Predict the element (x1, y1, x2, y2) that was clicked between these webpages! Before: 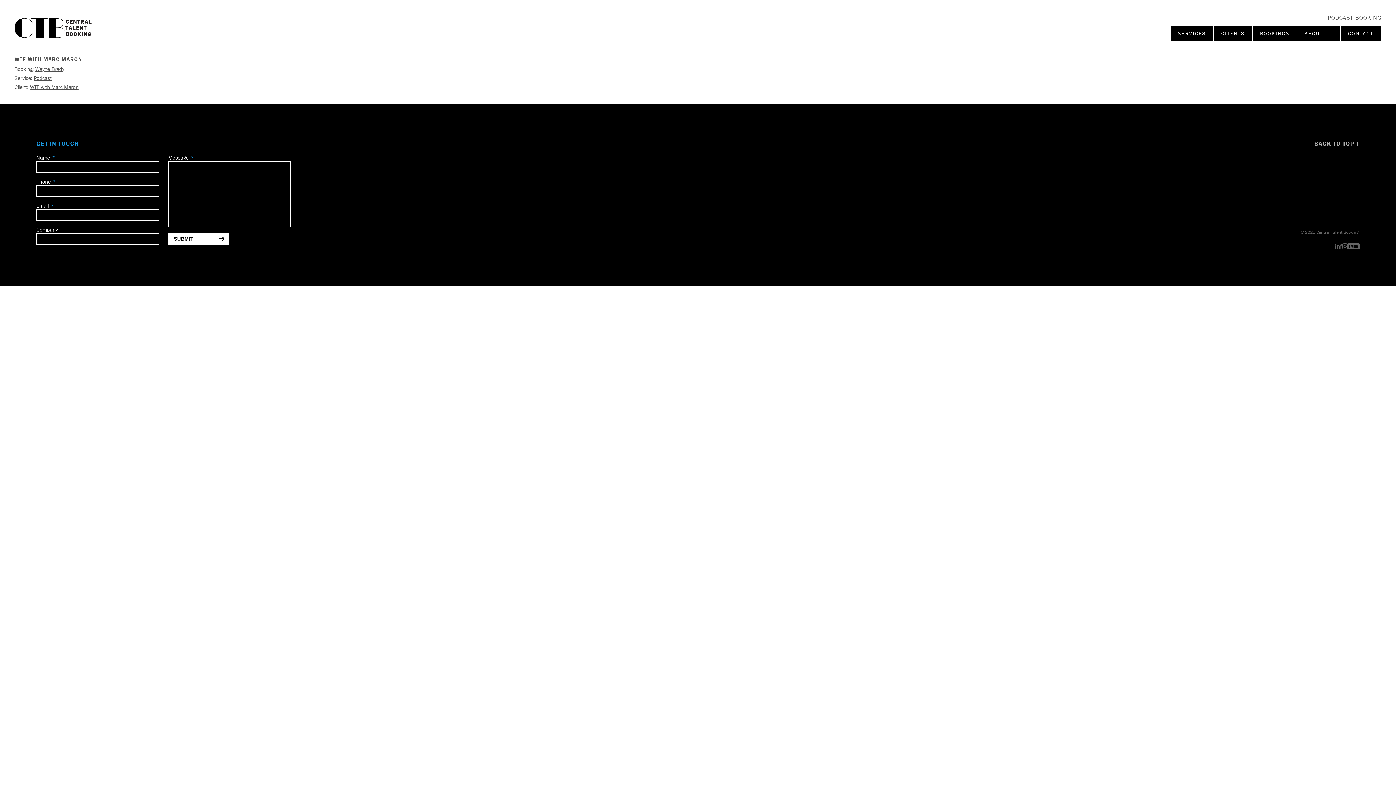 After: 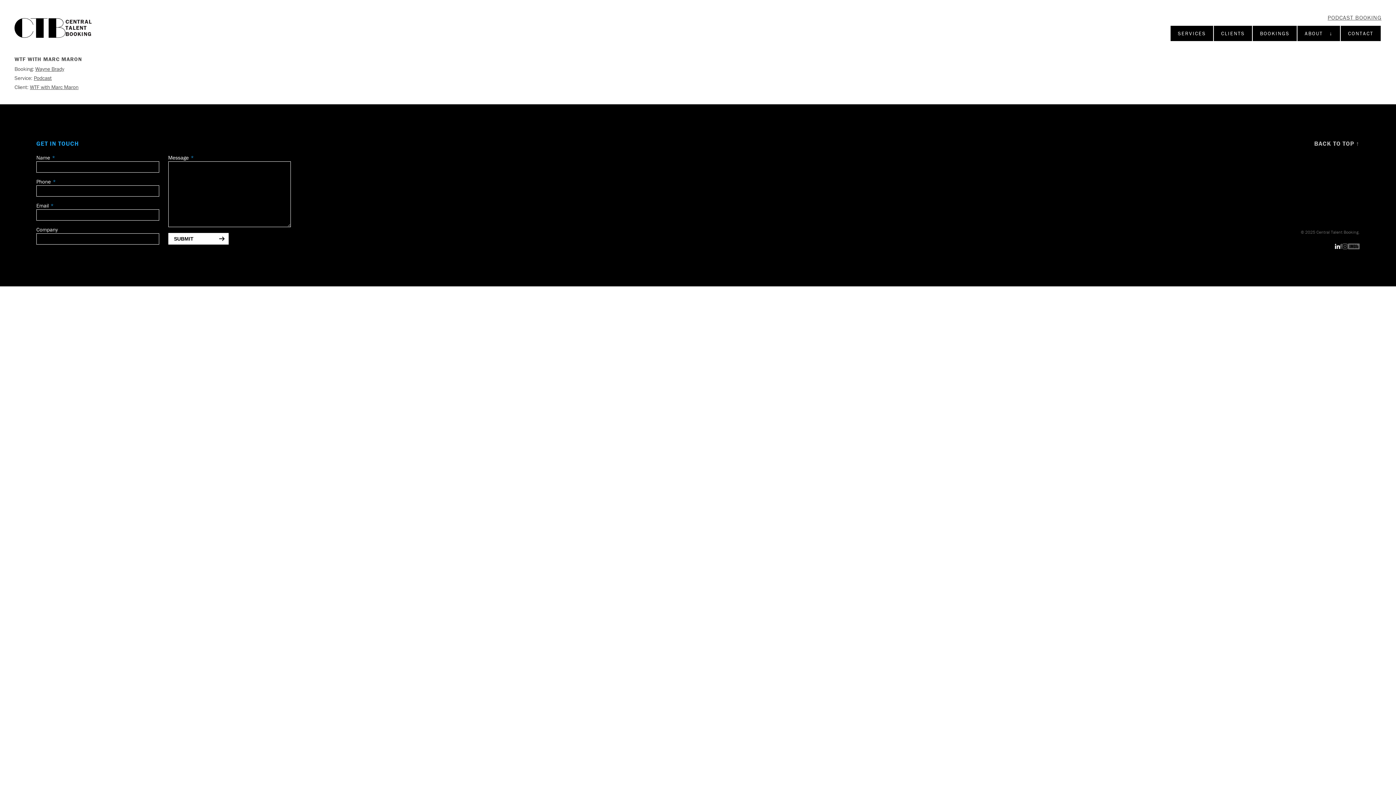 Action: bbox: (1335, 244, 1340, 249)